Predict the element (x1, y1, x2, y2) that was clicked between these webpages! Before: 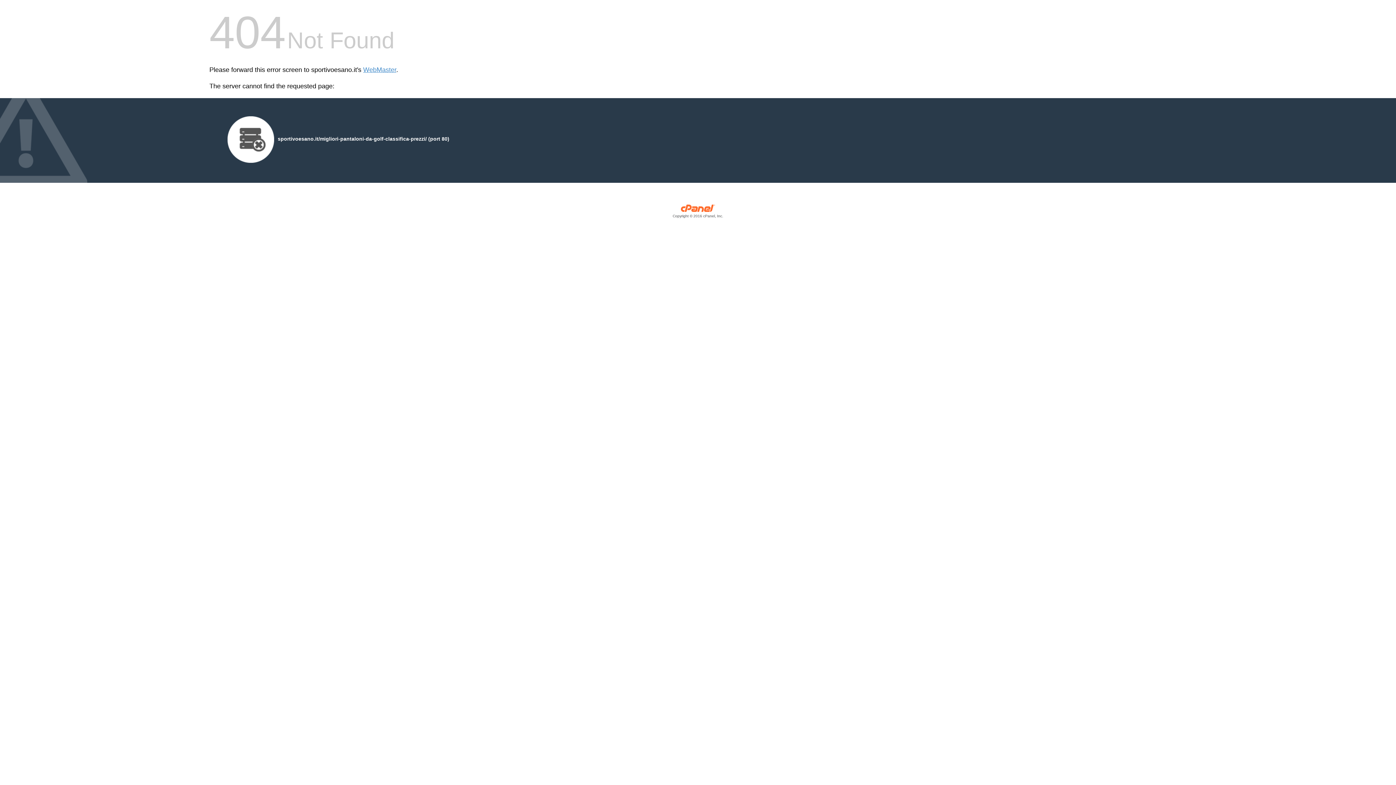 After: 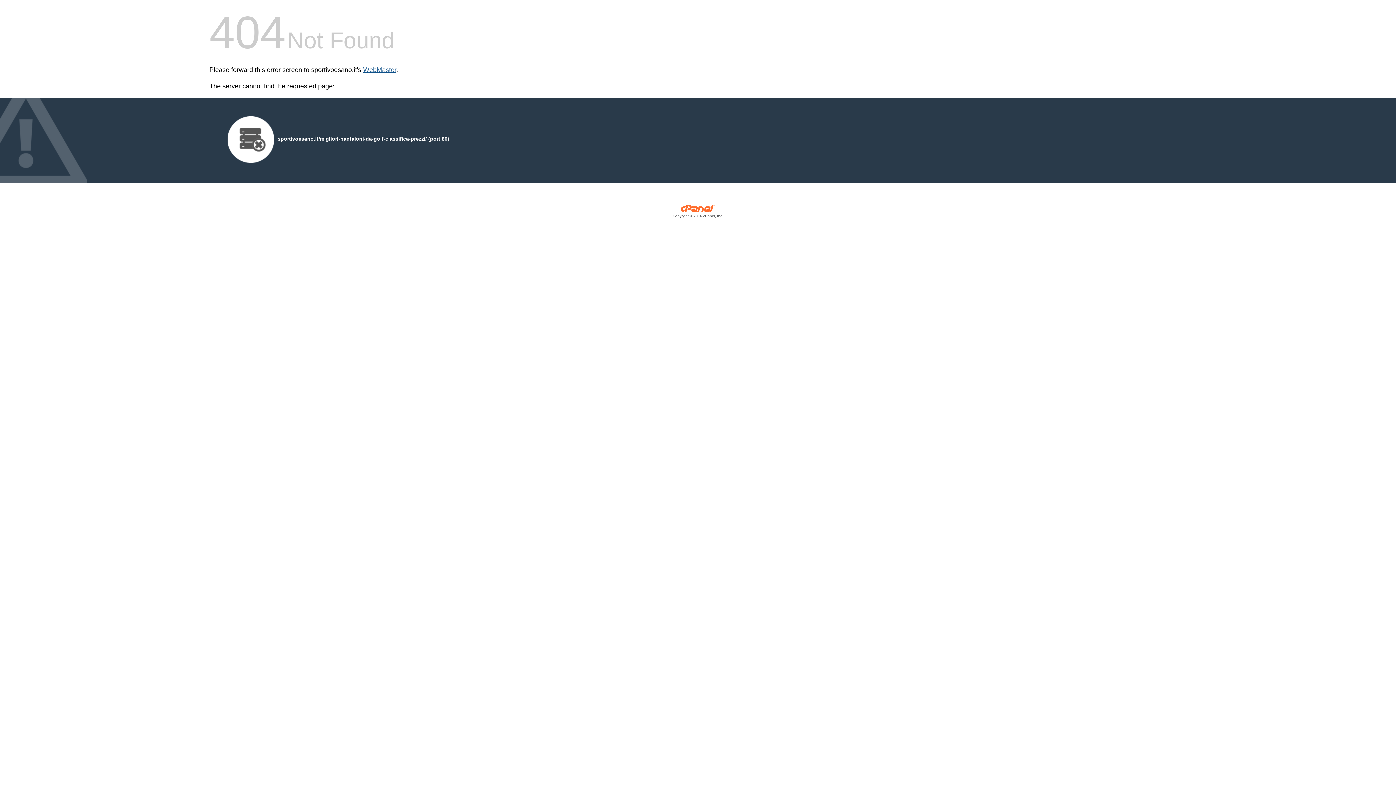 Action: bbox: (363, 66, 396, 73) label: WebMaster